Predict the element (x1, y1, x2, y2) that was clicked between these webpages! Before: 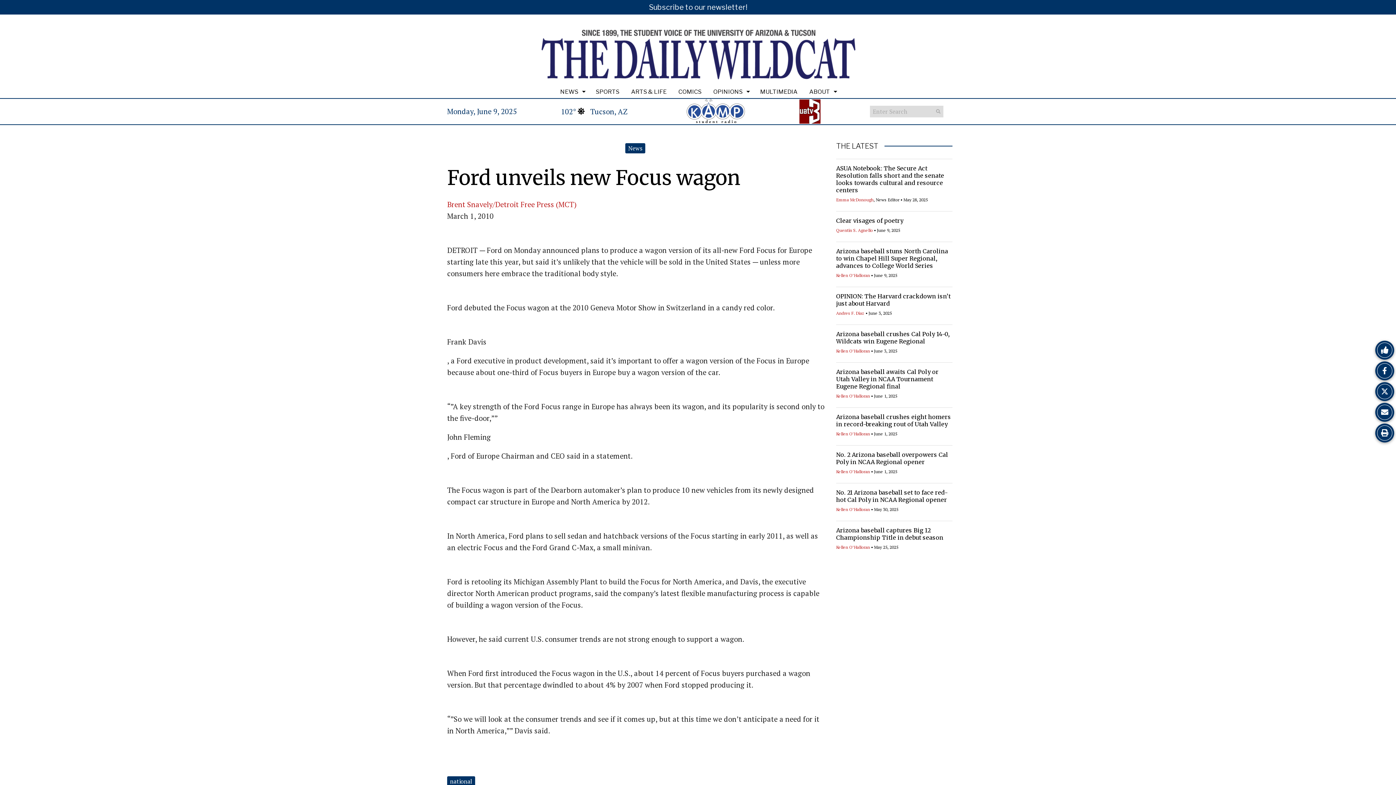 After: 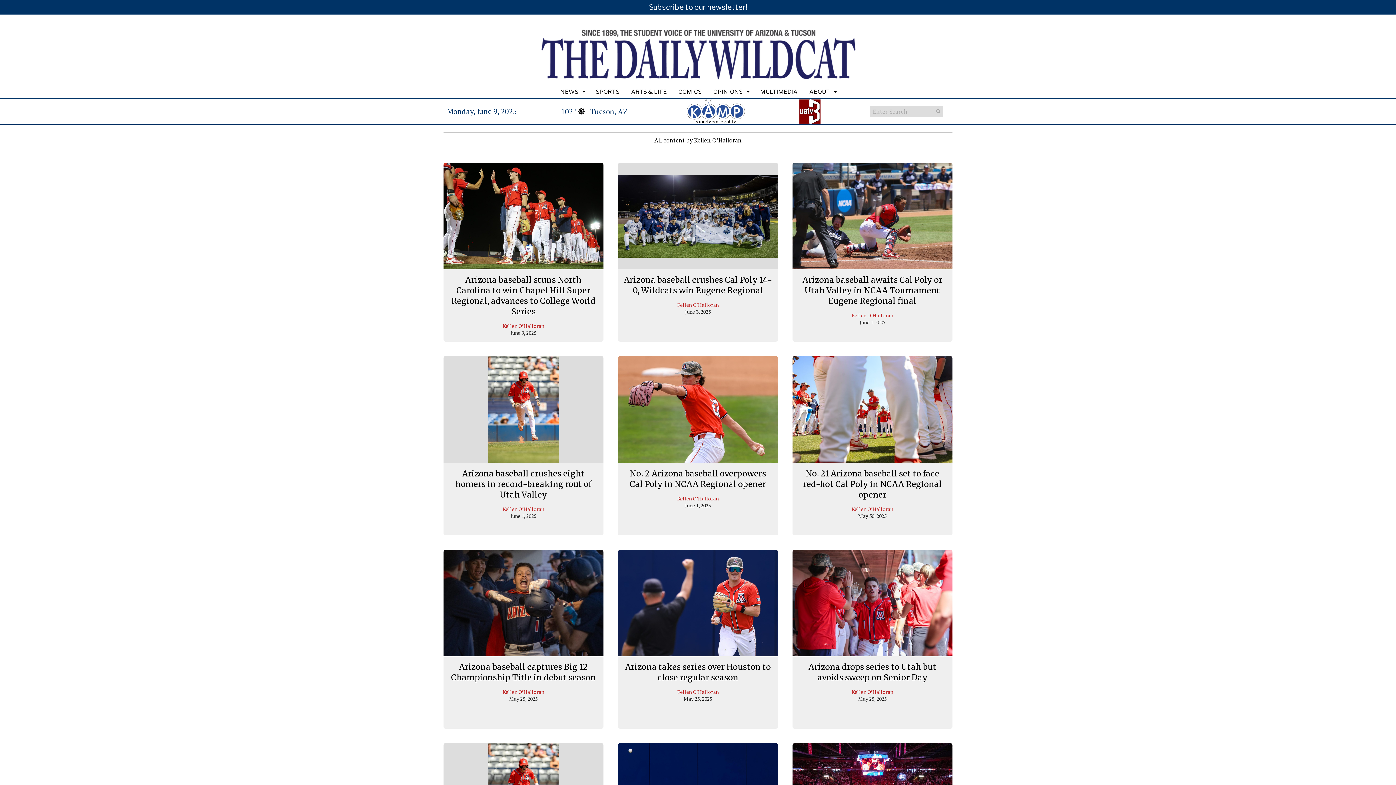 Action: label: Kellen O’Halloran bbox: (836, 506, 870, 512)